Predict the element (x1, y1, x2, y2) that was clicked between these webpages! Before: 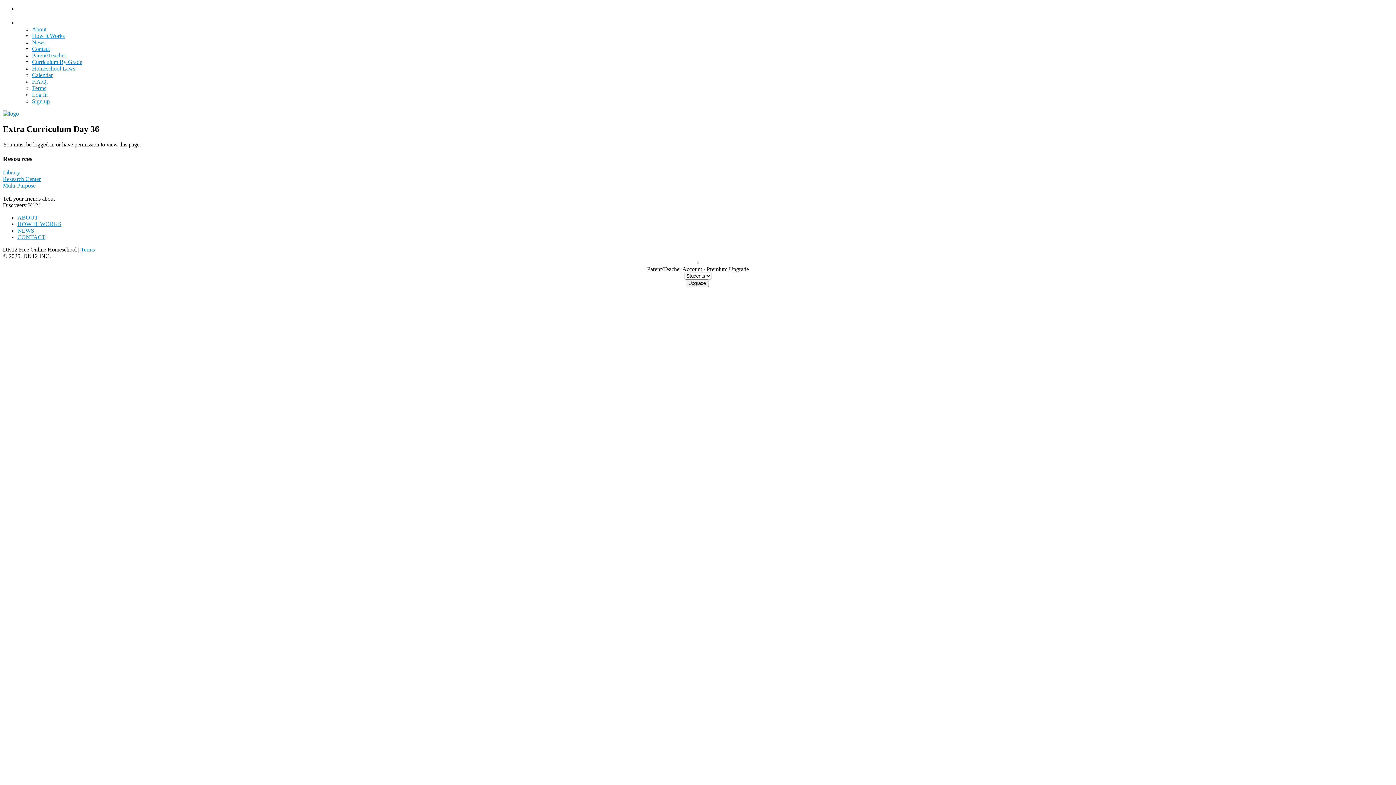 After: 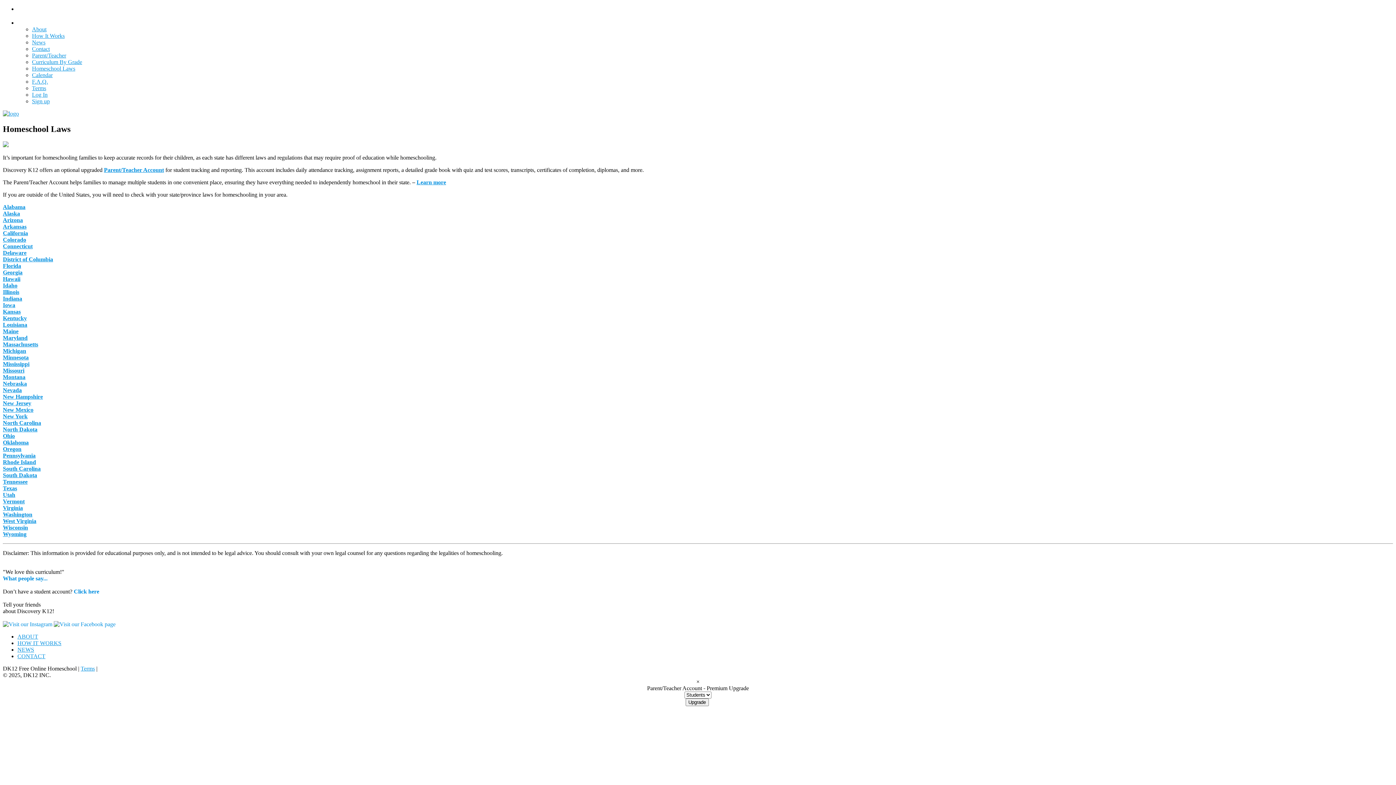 Action: bbox: (32, 65, 75, 71) label: Homeschool Laws